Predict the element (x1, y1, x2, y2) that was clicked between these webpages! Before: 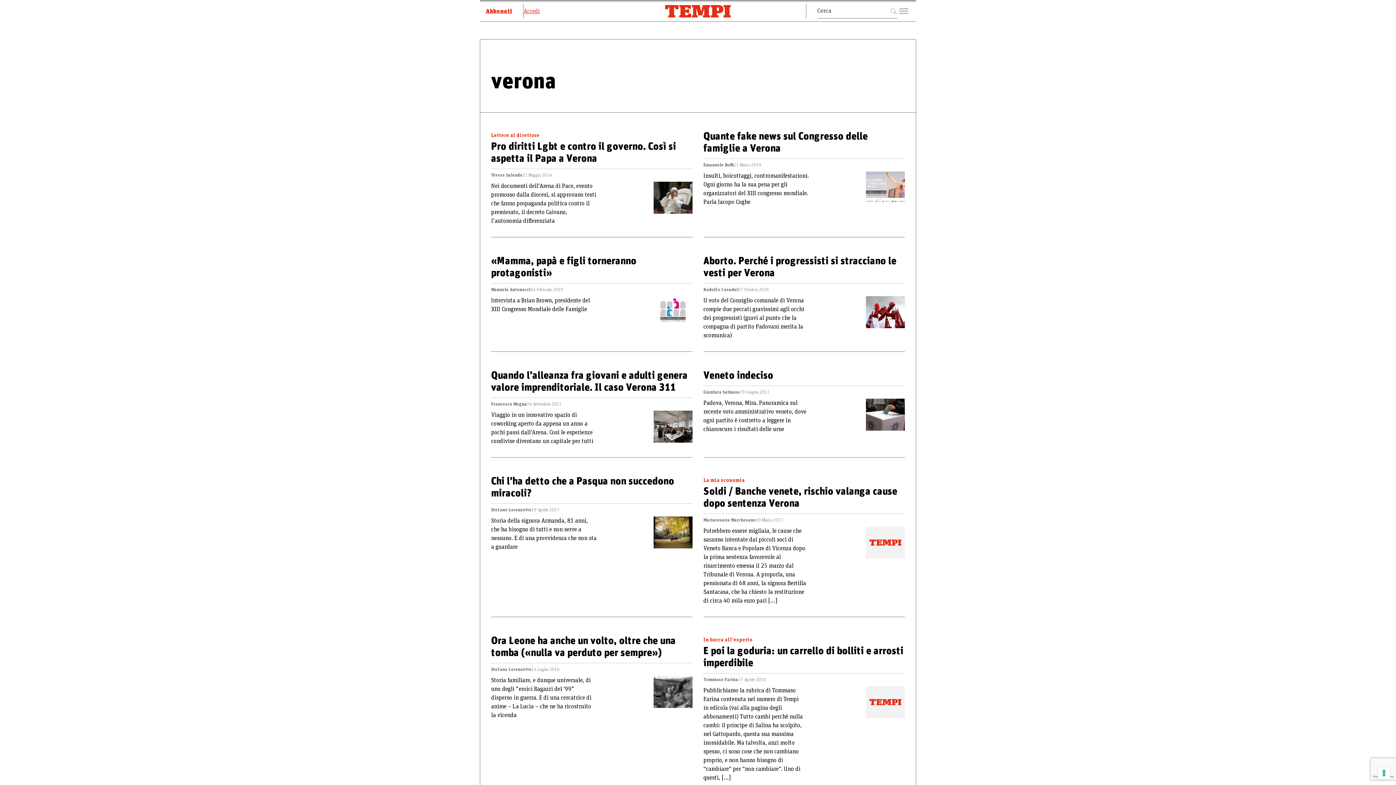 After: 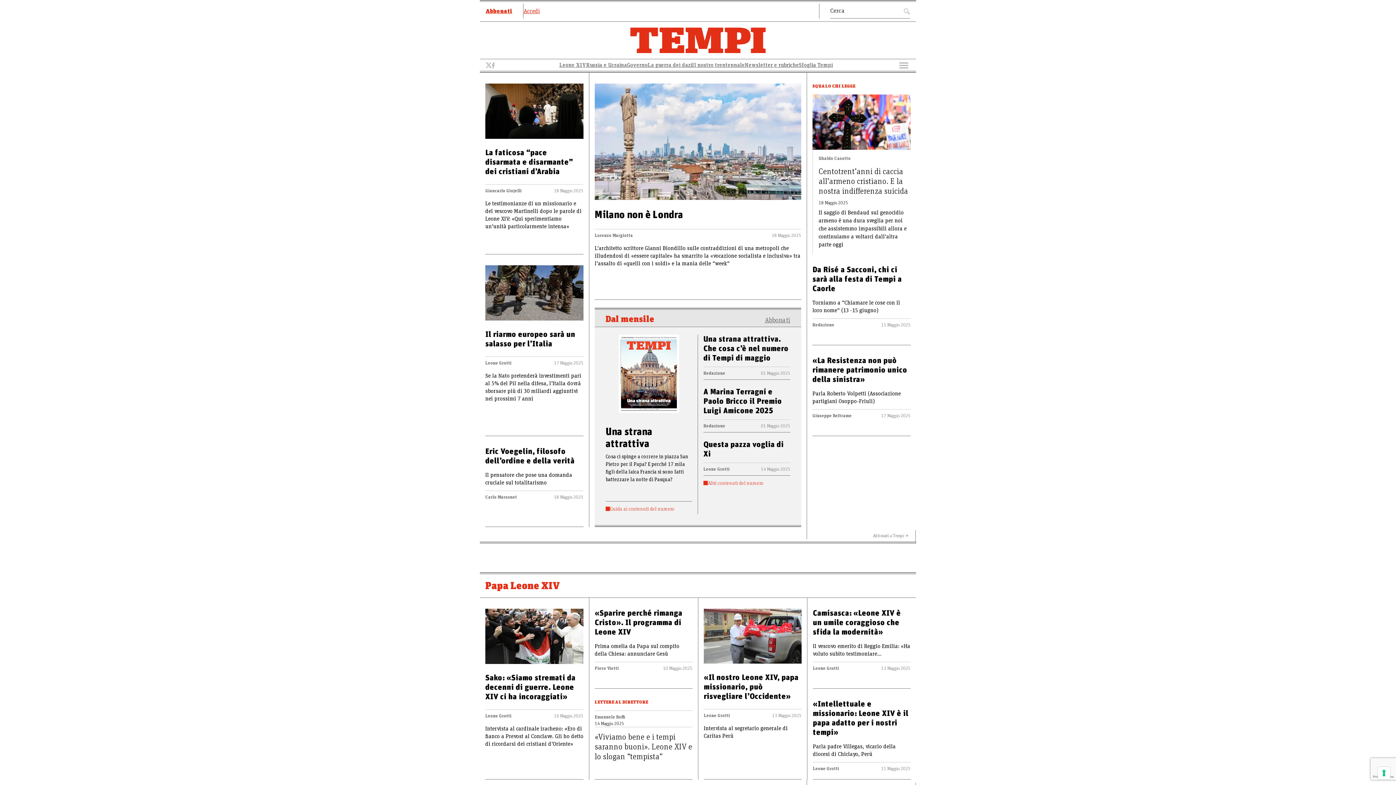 Action: bbox: (665, 8, 731, 13)